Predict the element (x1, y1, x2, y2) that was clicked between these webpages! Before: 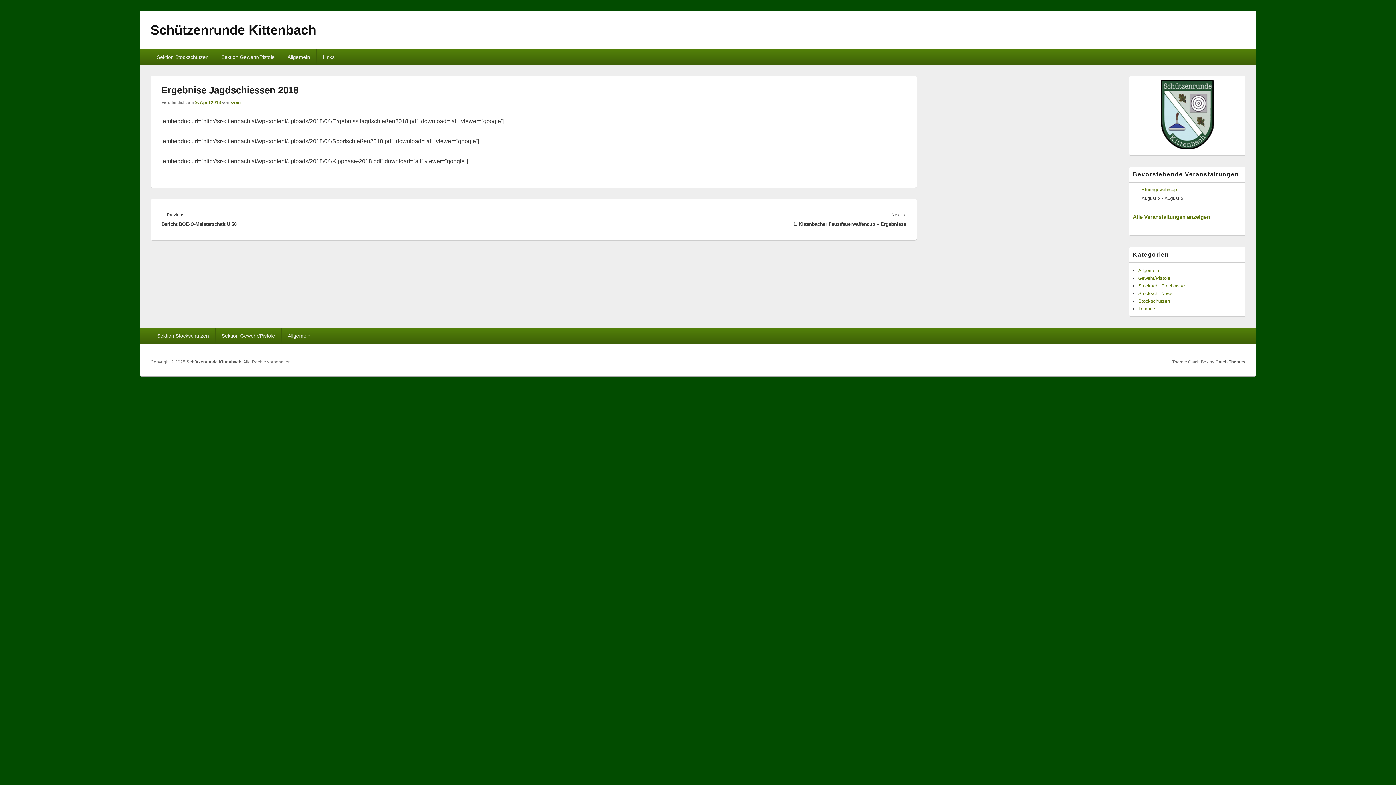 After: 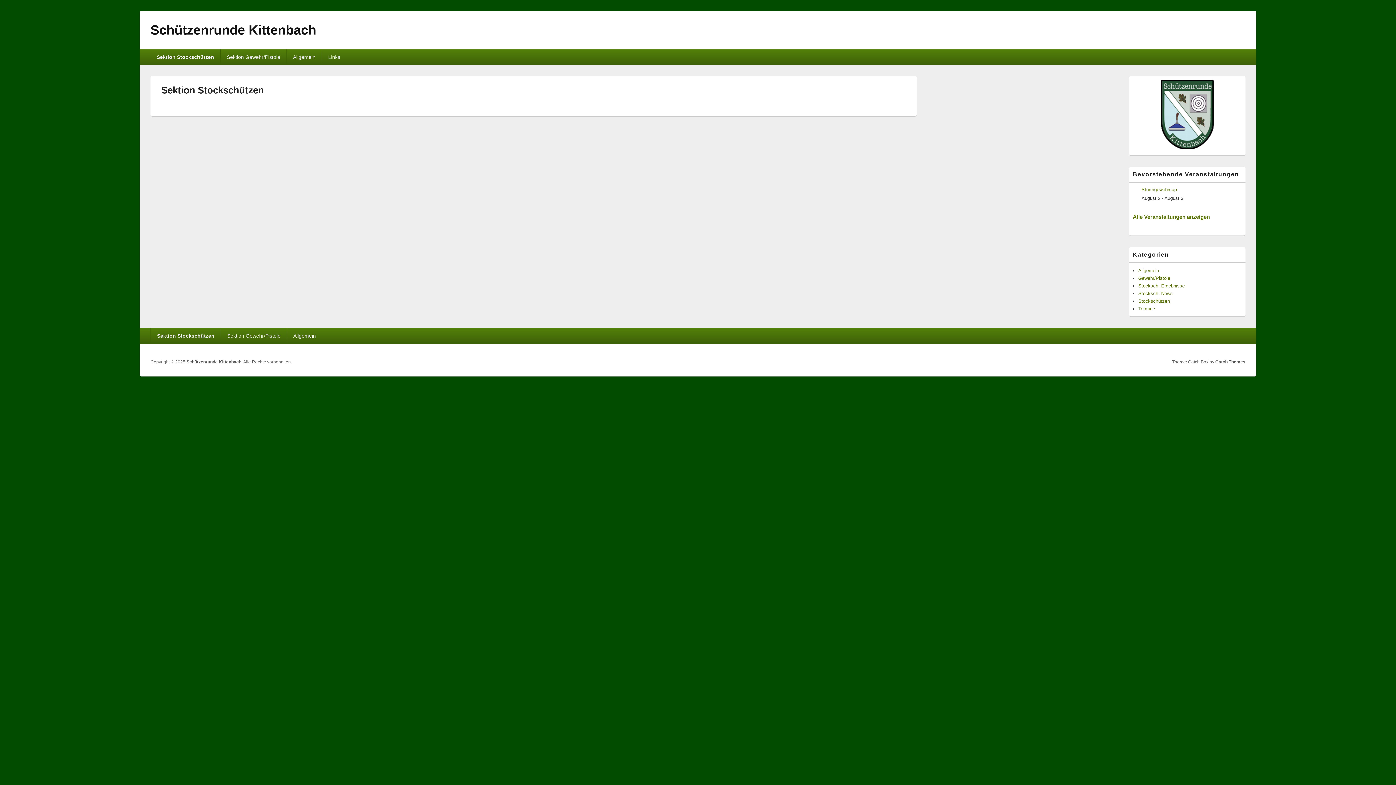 Action: label: Sektion Stockschützen bbox: (150, 49, 214, 64)